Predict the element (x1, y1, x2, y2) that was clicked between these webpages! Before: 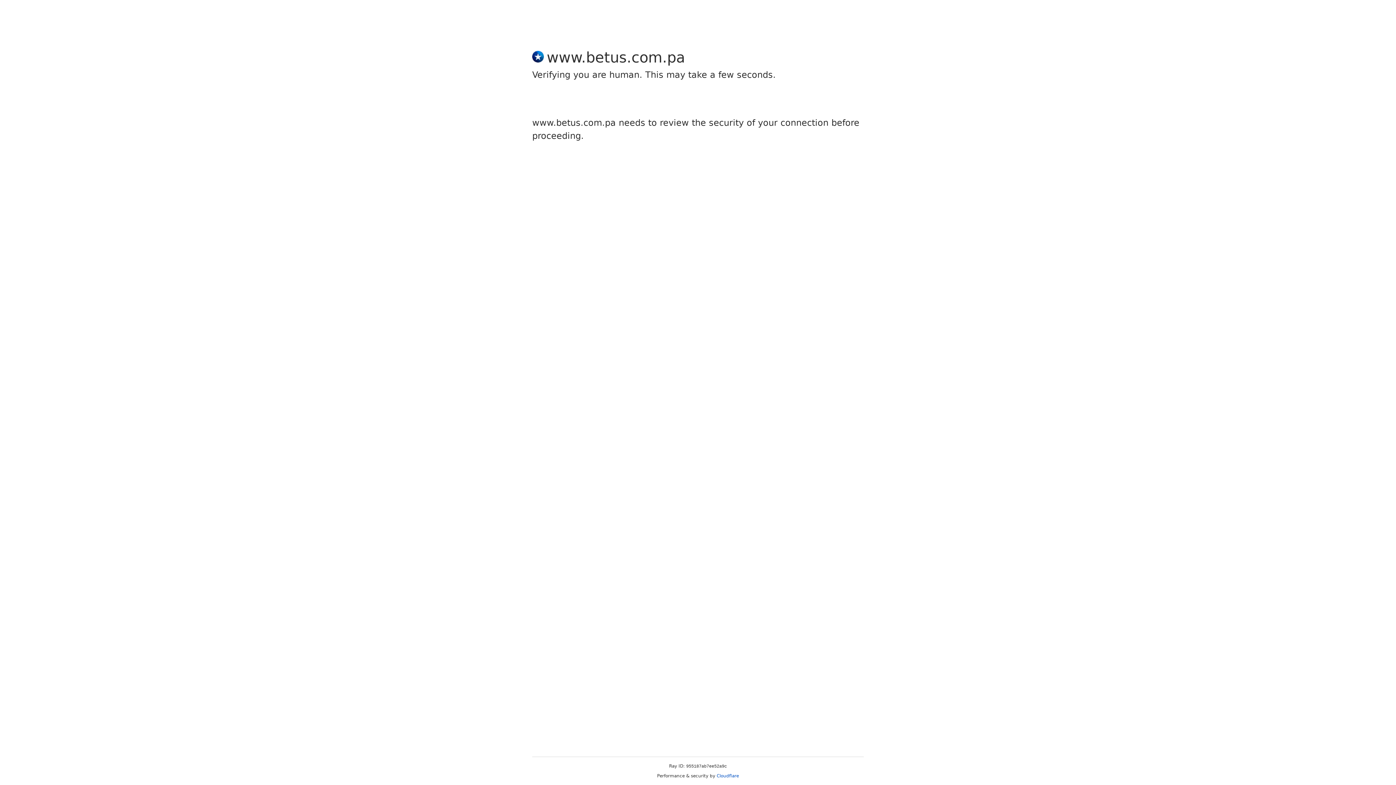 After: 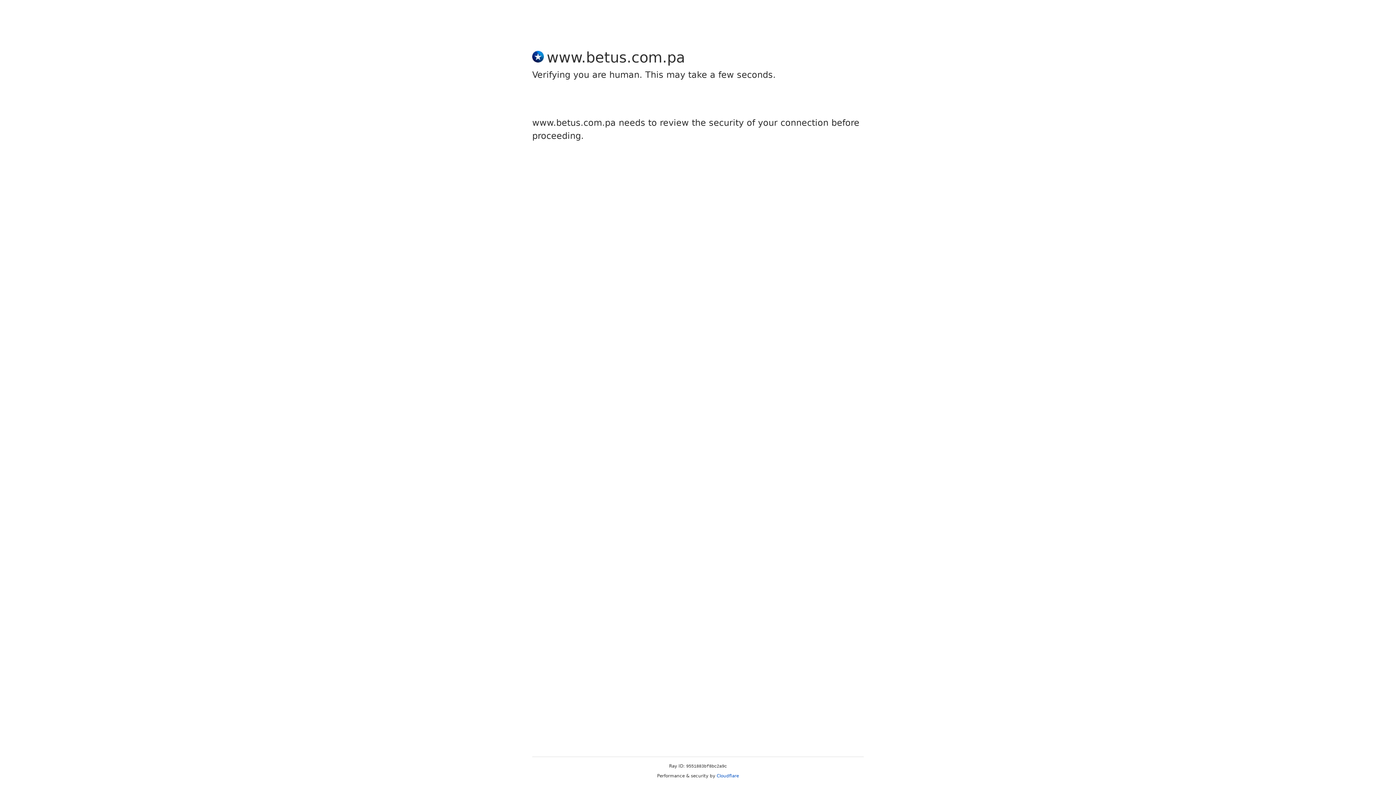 Action: label: Cloudflare bbox: (716, 773, 739, 778)